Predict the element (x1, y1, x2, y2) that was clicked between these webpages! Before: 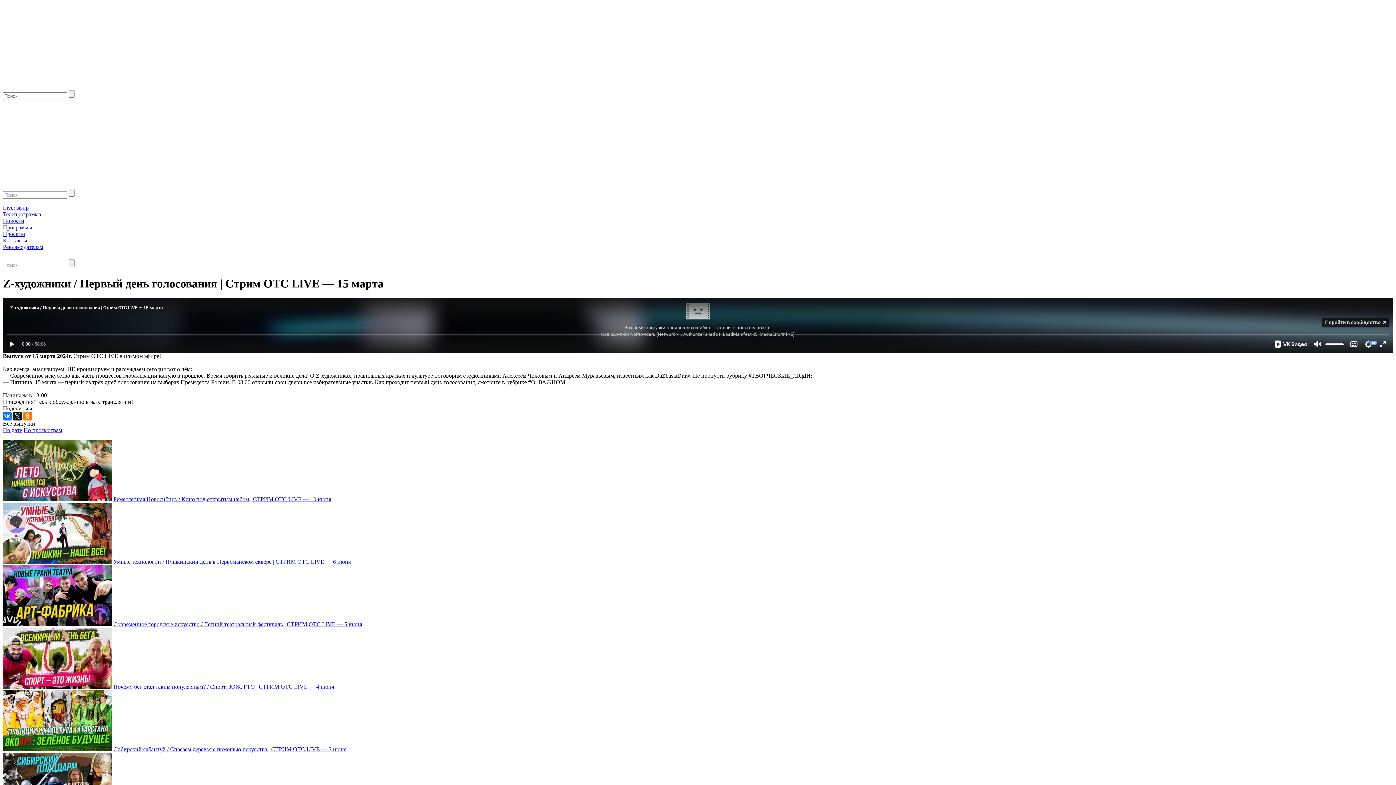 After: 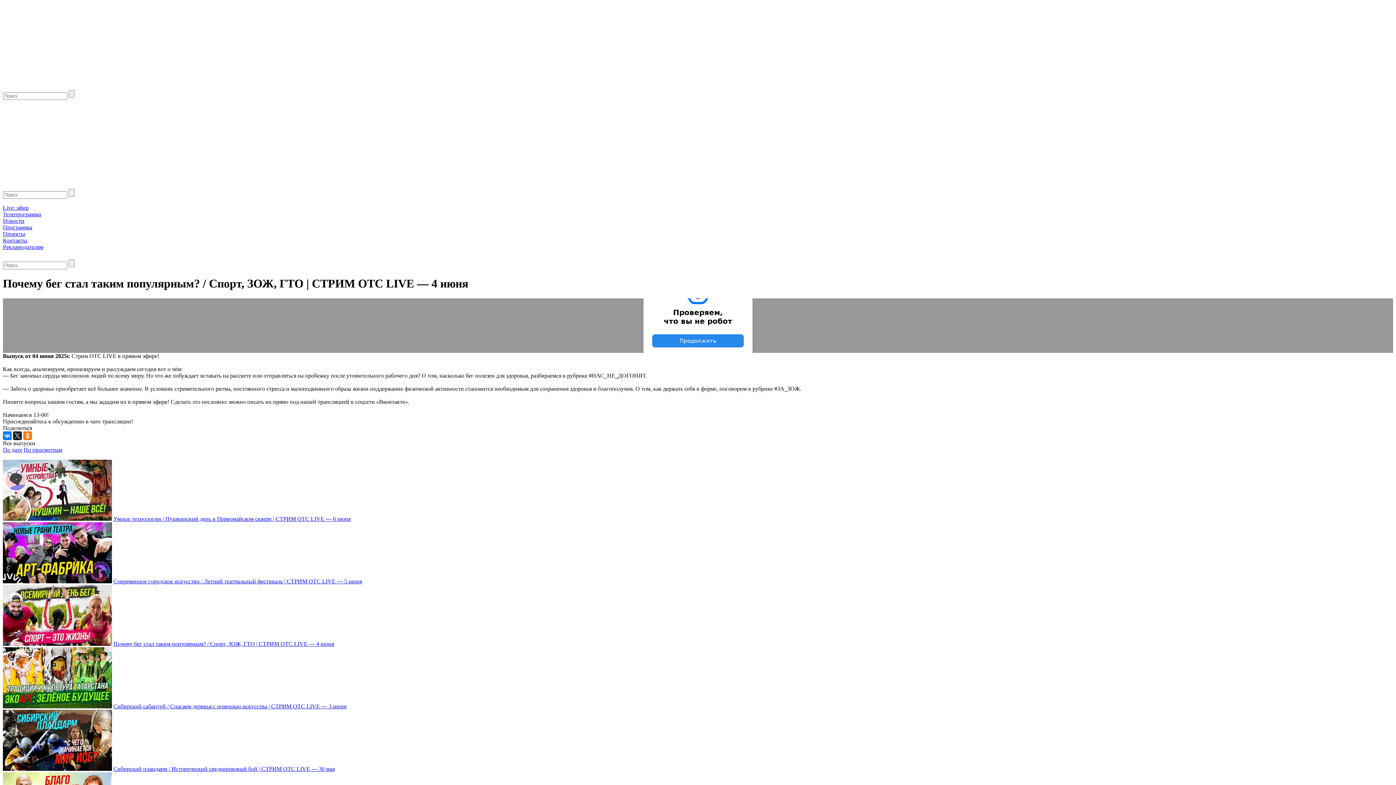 Action: bbox: (2, 683, 112, 690)